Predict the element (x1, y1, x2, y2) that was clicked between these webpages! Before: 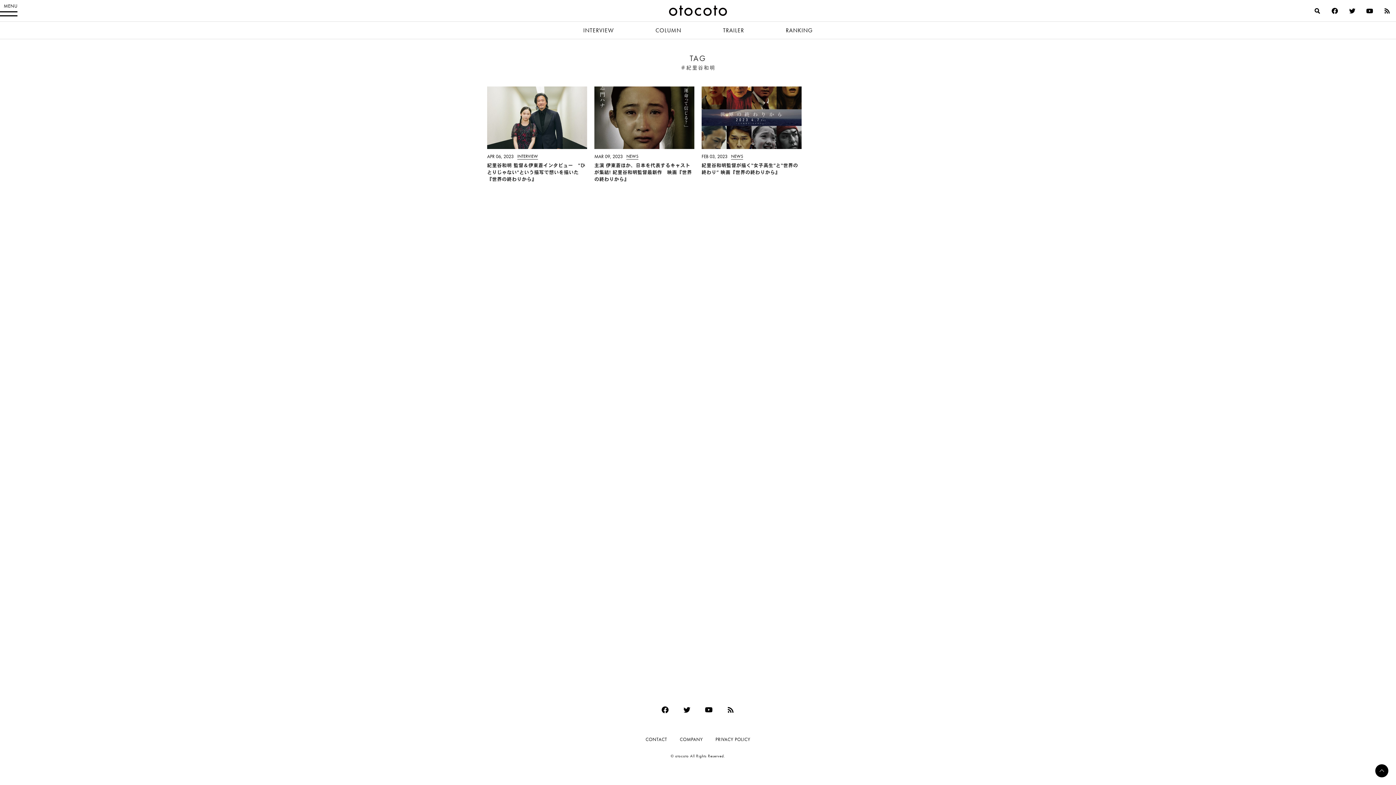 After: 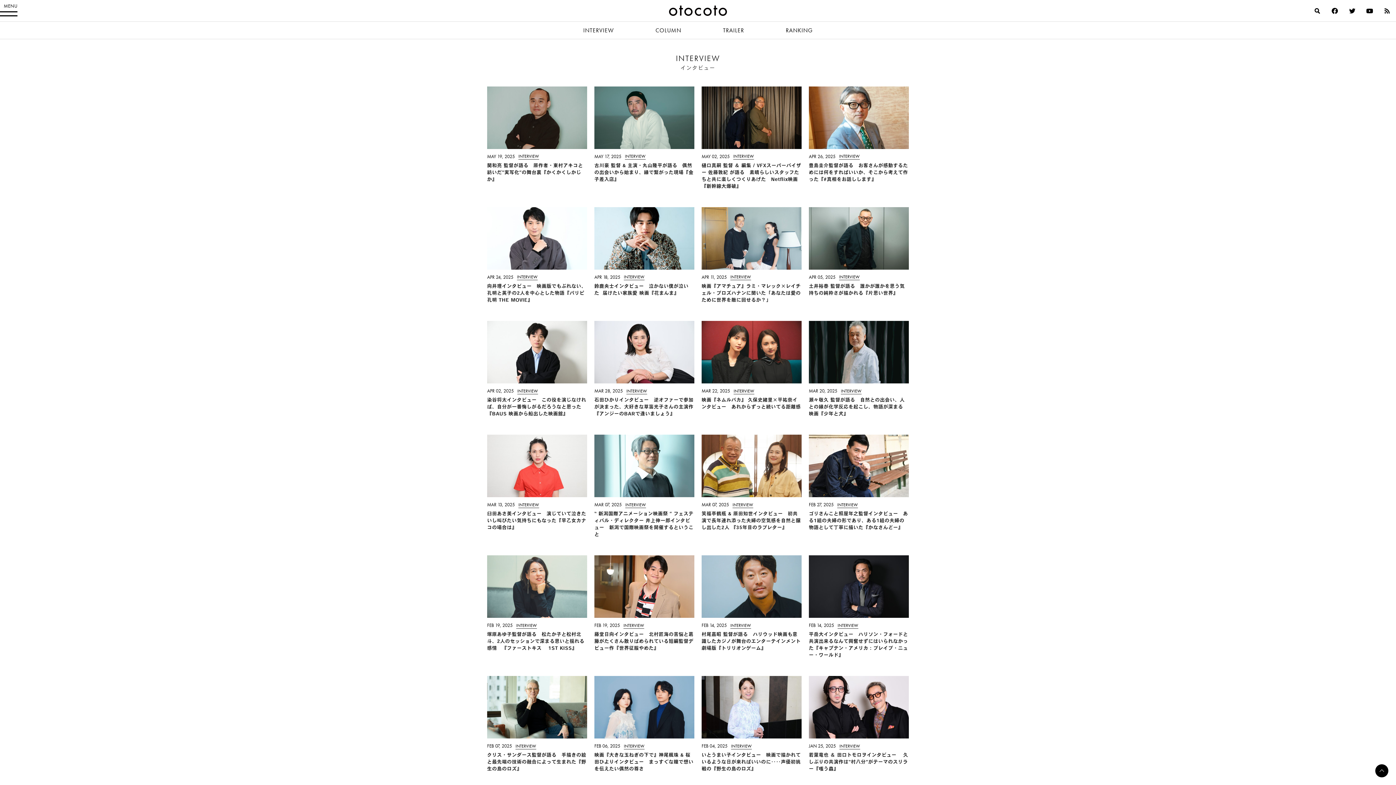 Action: label: INTERVIEW bbox: (583, 21, 613, 38)